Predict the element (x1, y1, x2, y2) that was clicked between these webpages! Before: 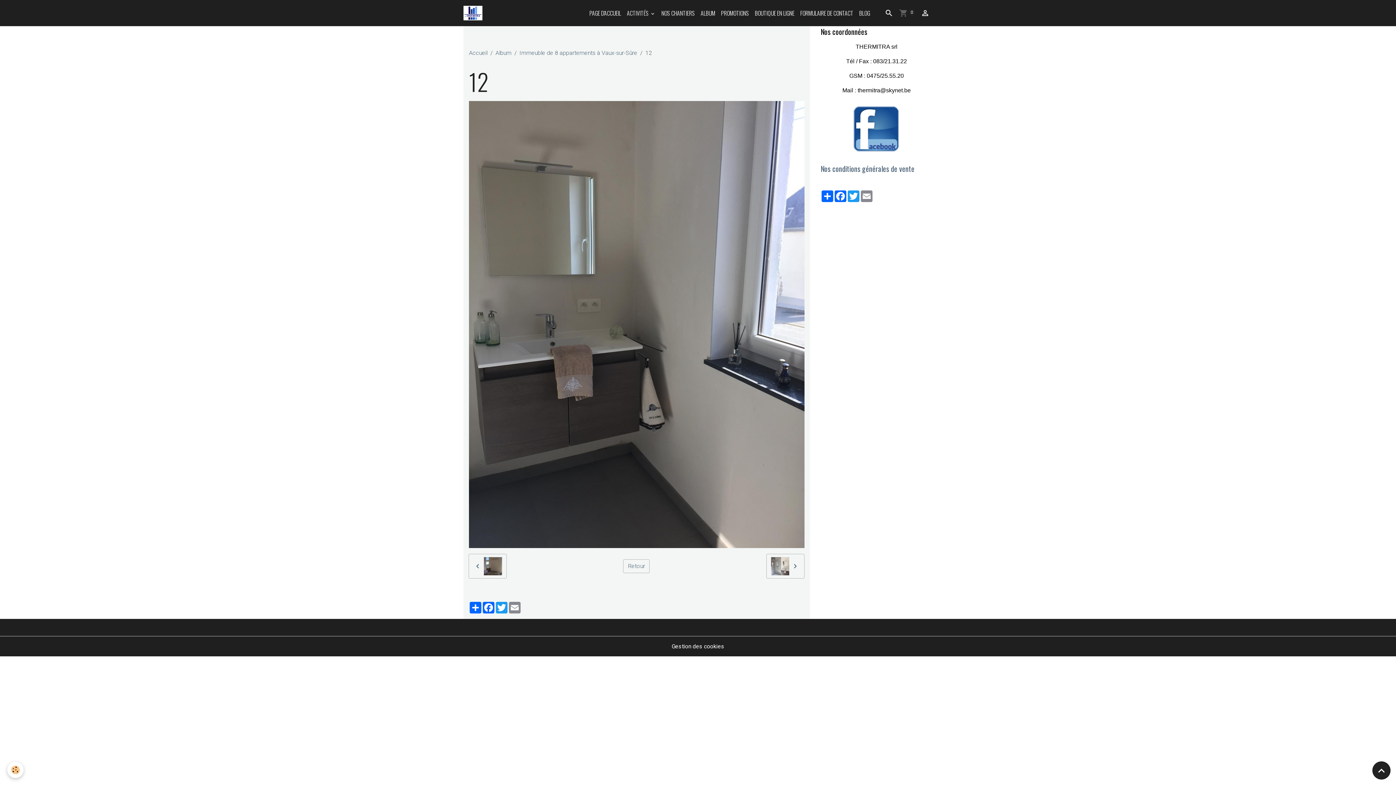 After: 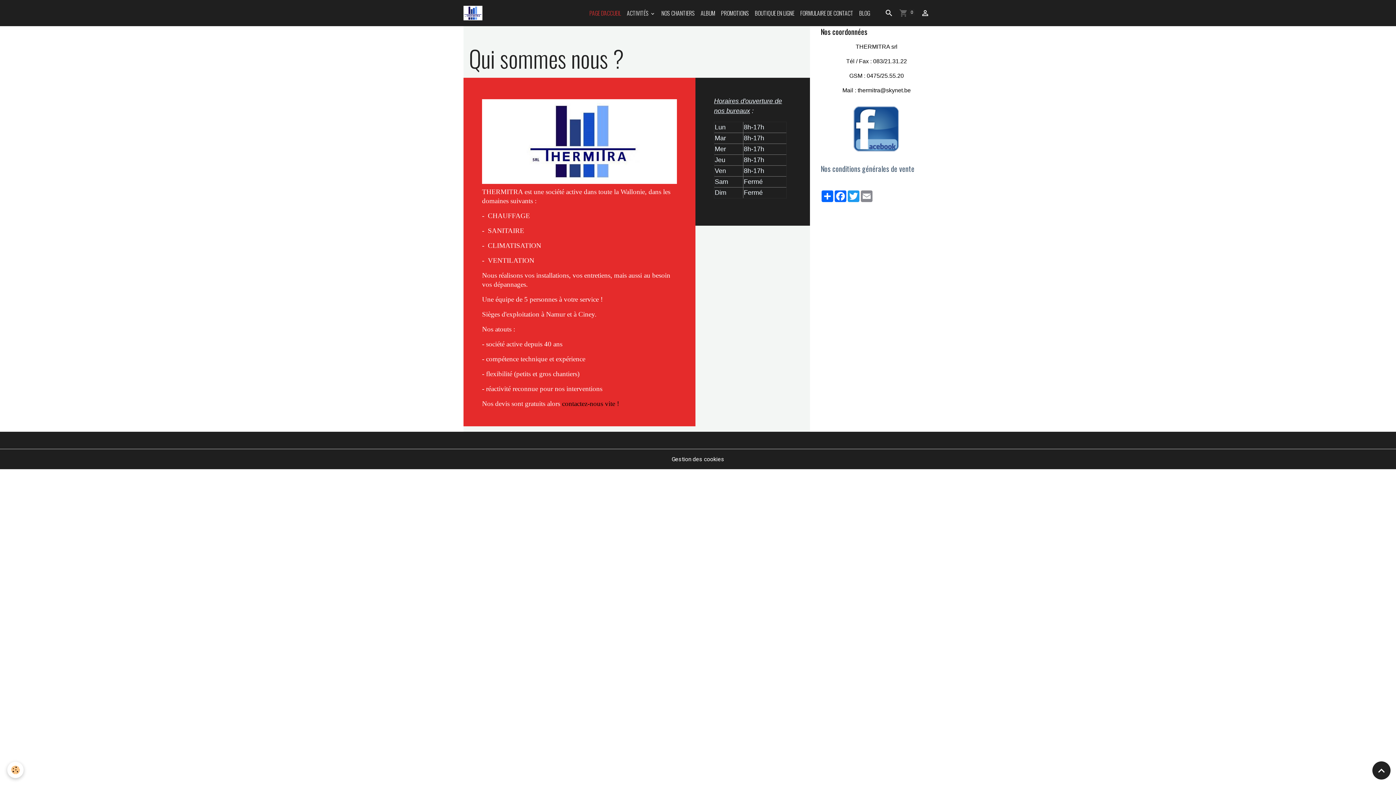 Action: bbox: (586, 5, 624, 20) label: PAGE D'ACCUEIL